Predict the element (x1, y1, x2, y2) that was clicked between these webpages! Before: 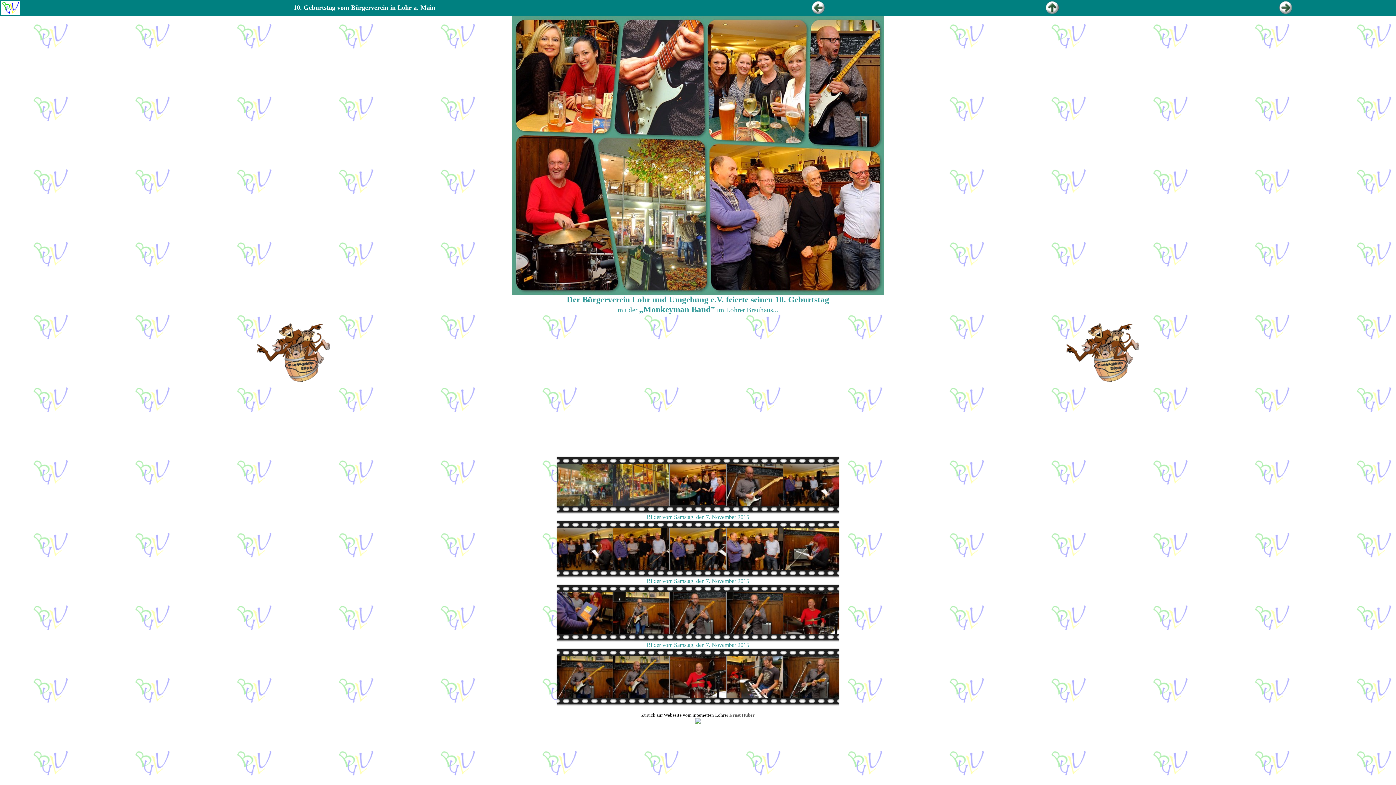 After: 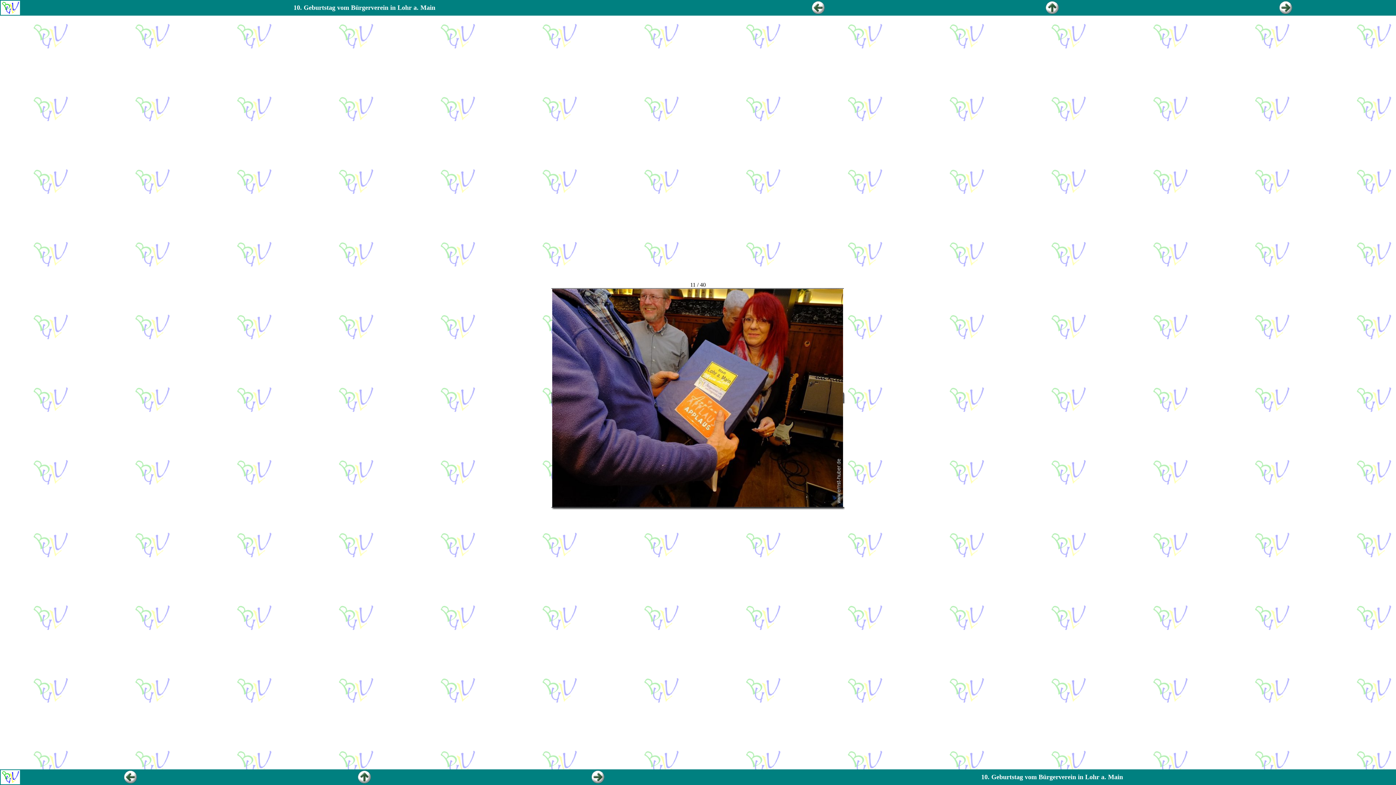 Action: bbox: (556, 629, 612, 635)